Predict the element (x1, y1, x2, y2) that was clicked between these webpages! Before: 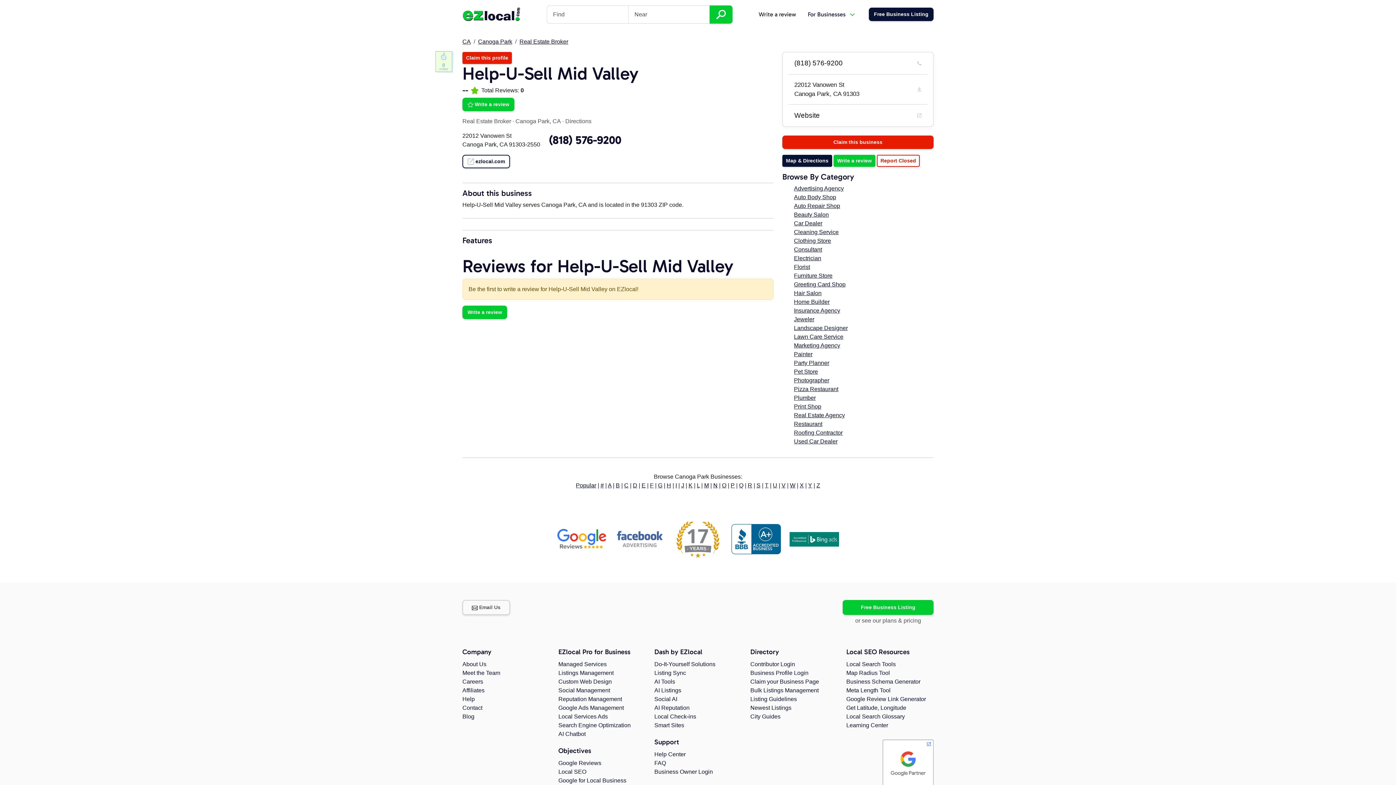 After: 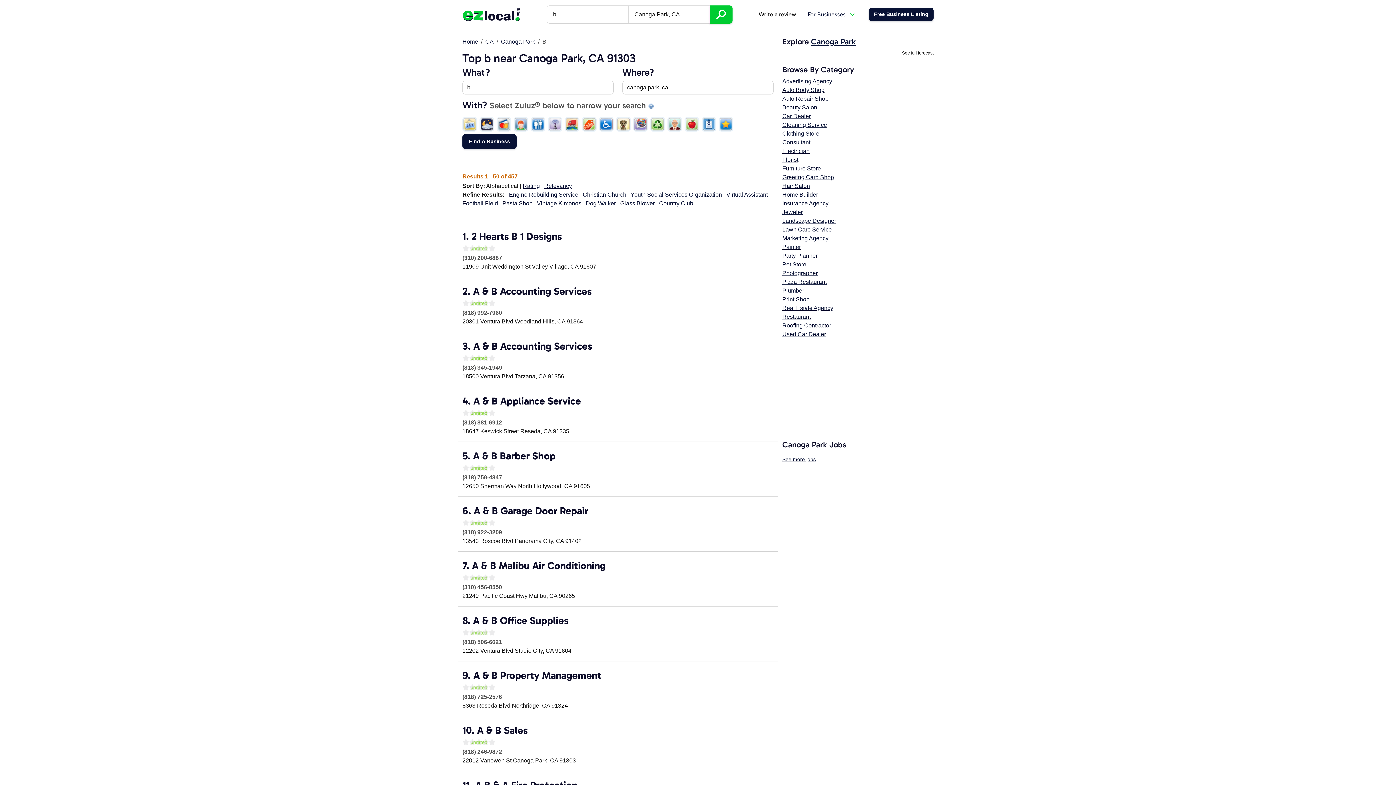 Action: label: B bbox: (616, 482, 620, 488)